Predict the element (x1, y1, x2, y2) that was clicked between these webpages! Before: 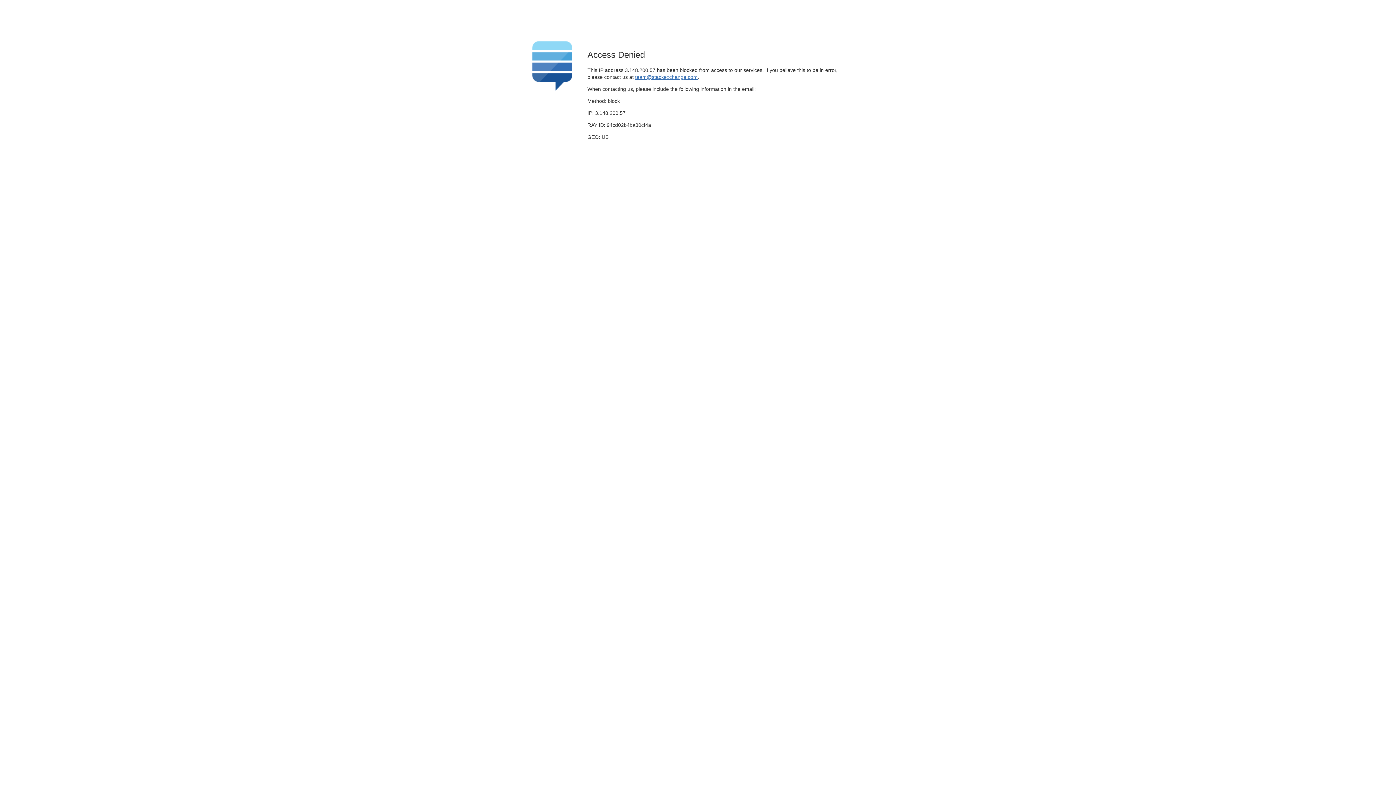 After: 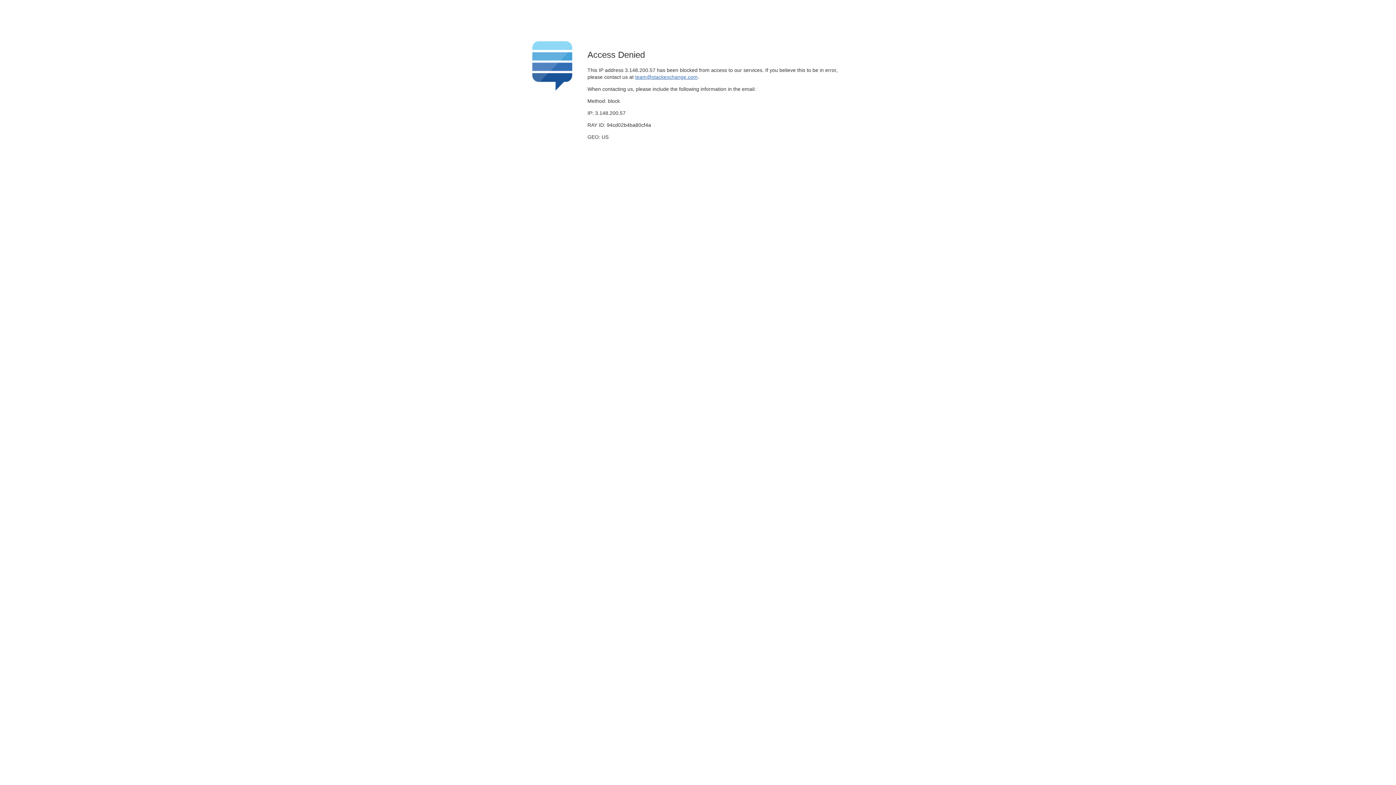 Action: bbox: (635, 74, 697, 79) label: team@stackexchange.com